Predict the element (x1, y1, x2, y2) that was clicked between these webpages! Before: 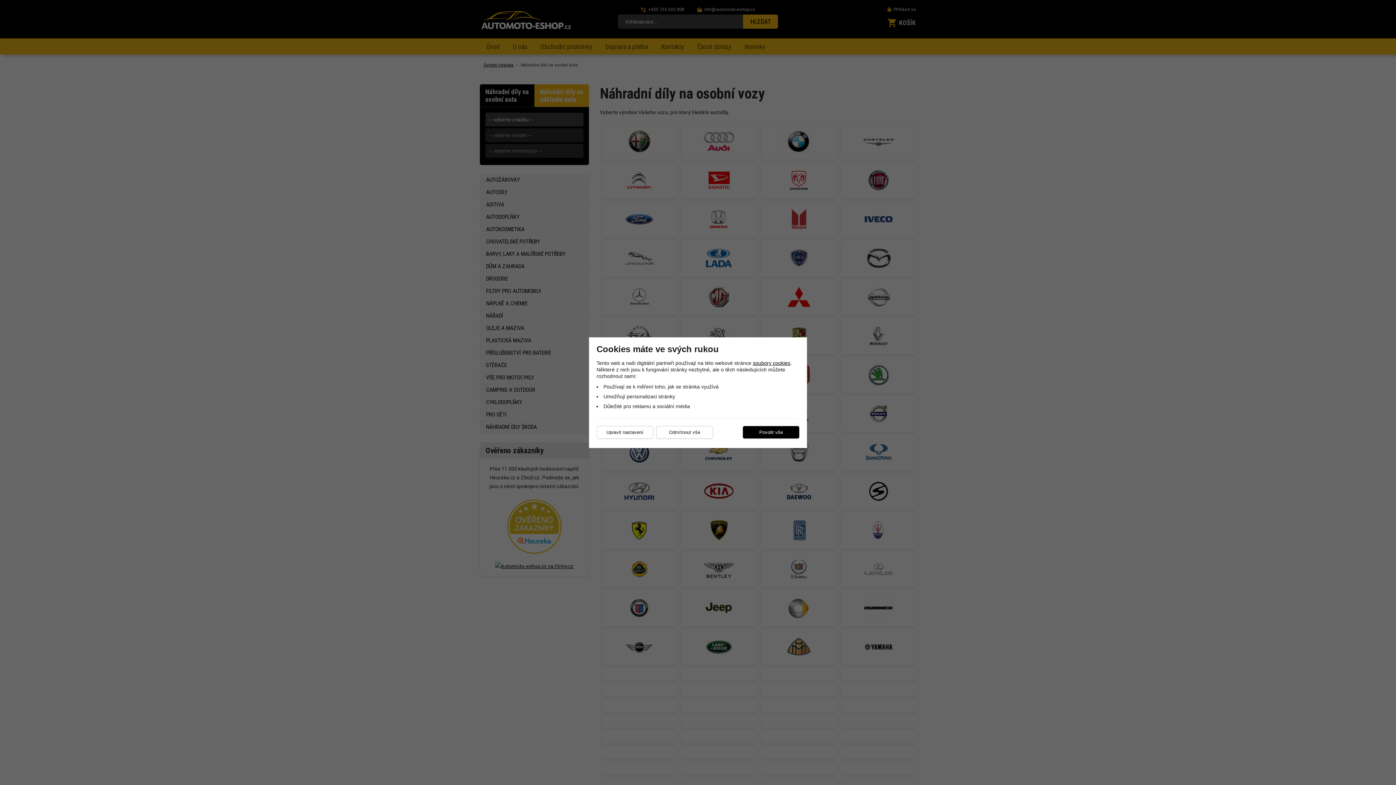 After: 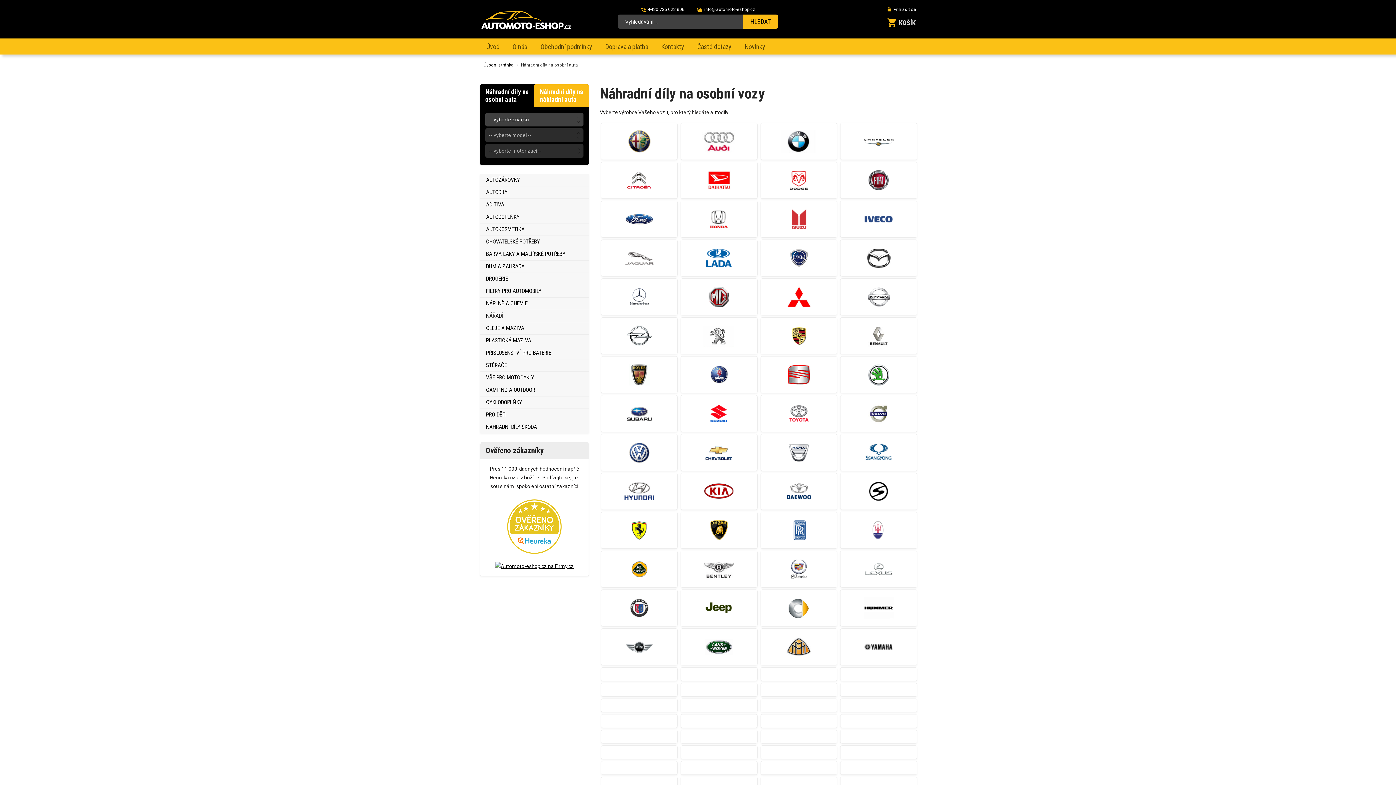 Action: bbox: (742, 426, 799, 438) label: Povolit vše